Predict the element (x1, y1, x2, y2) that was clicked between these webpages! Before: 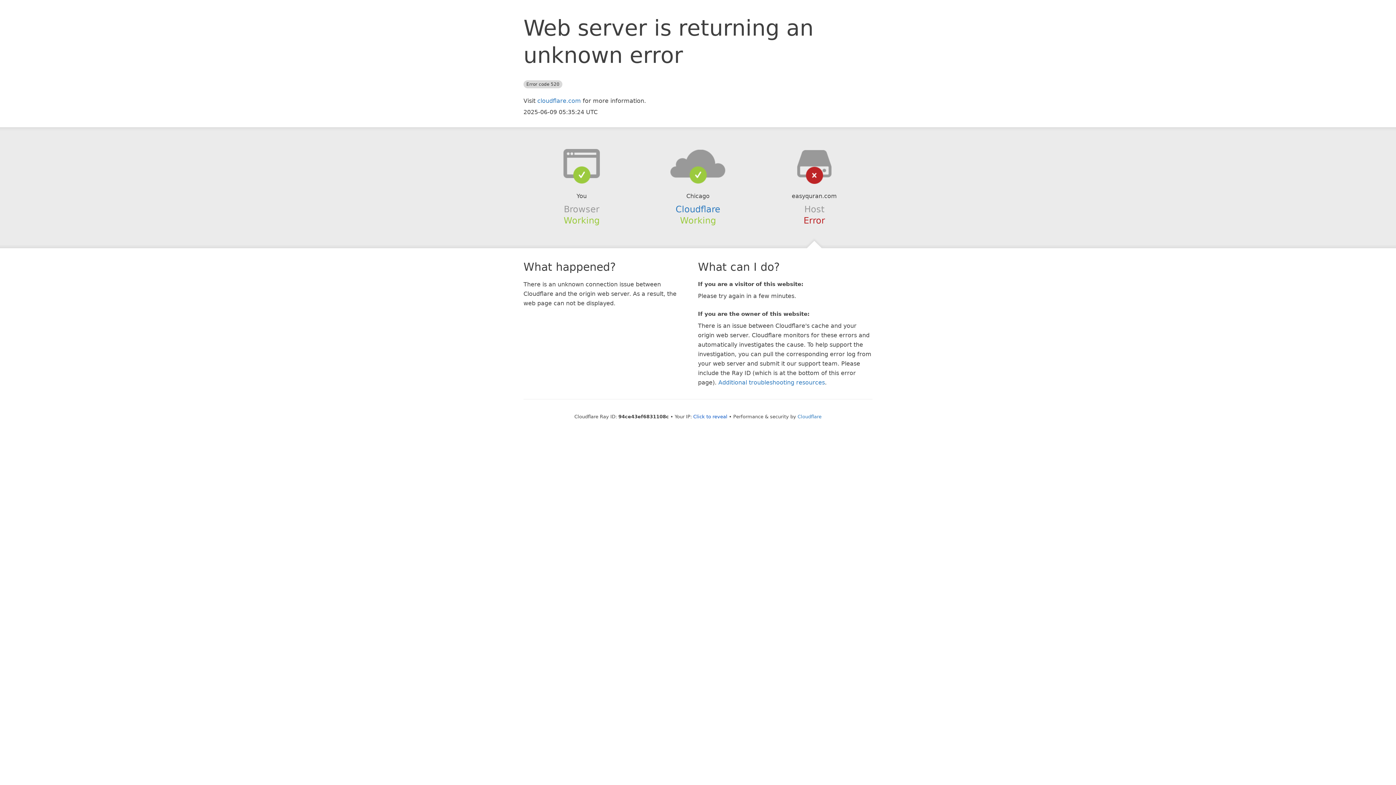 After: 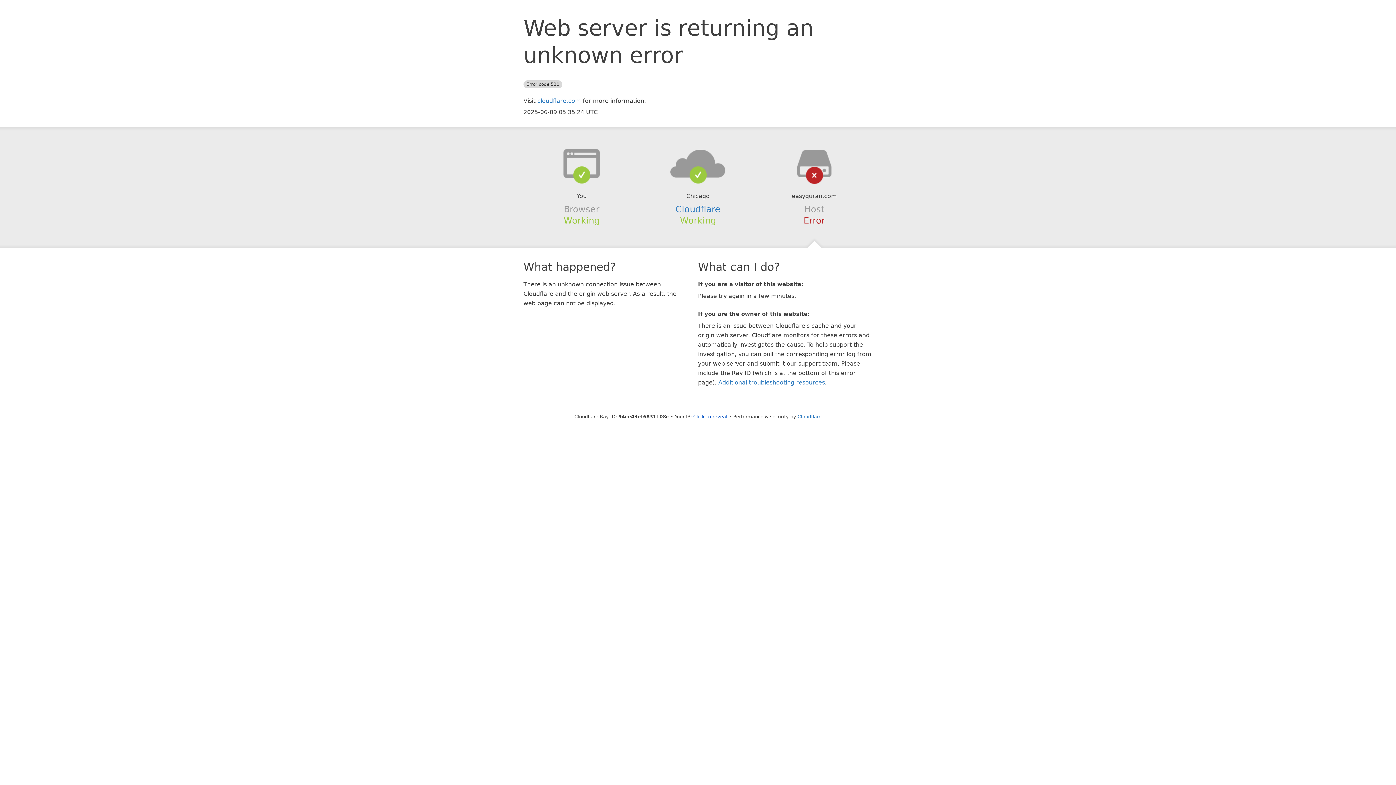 Action: bbox: (639, 148, 756, 178)